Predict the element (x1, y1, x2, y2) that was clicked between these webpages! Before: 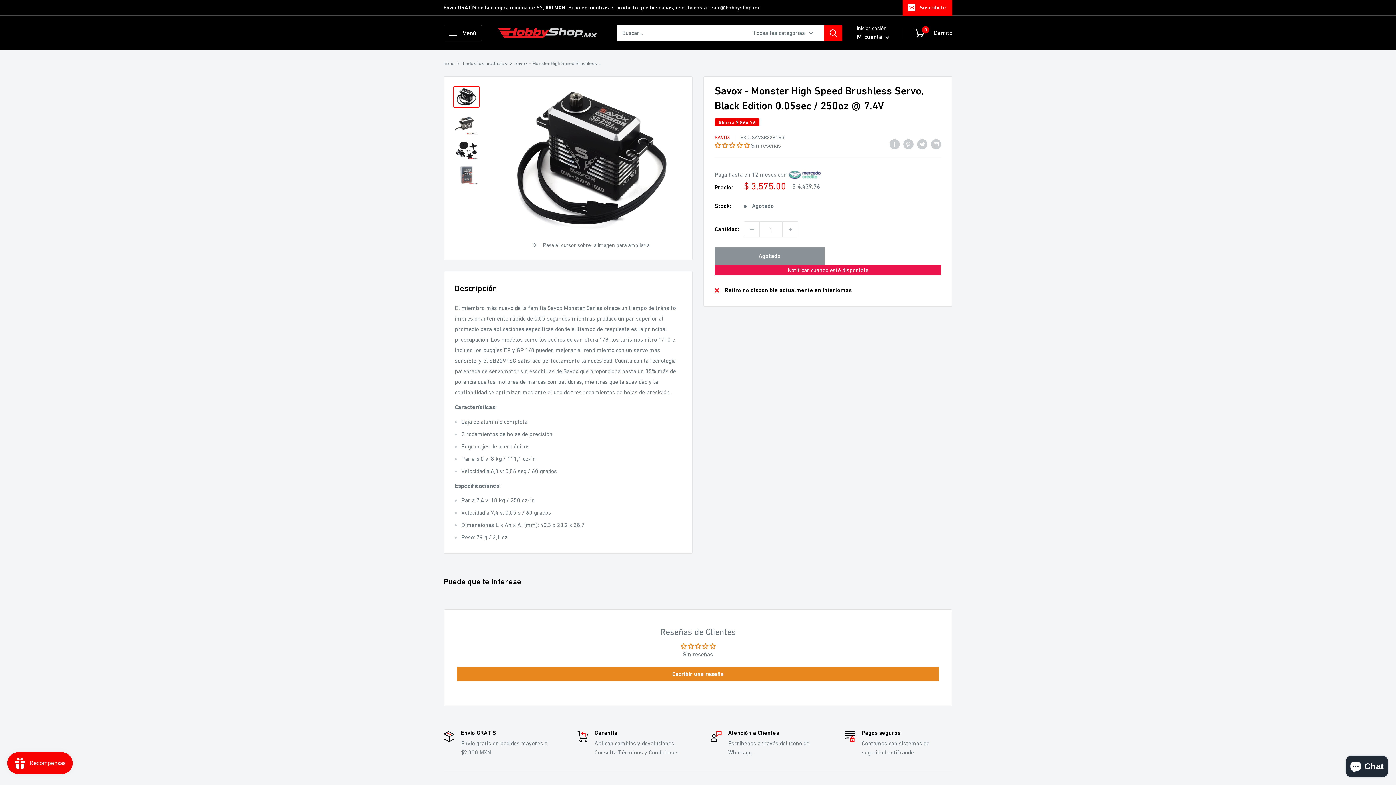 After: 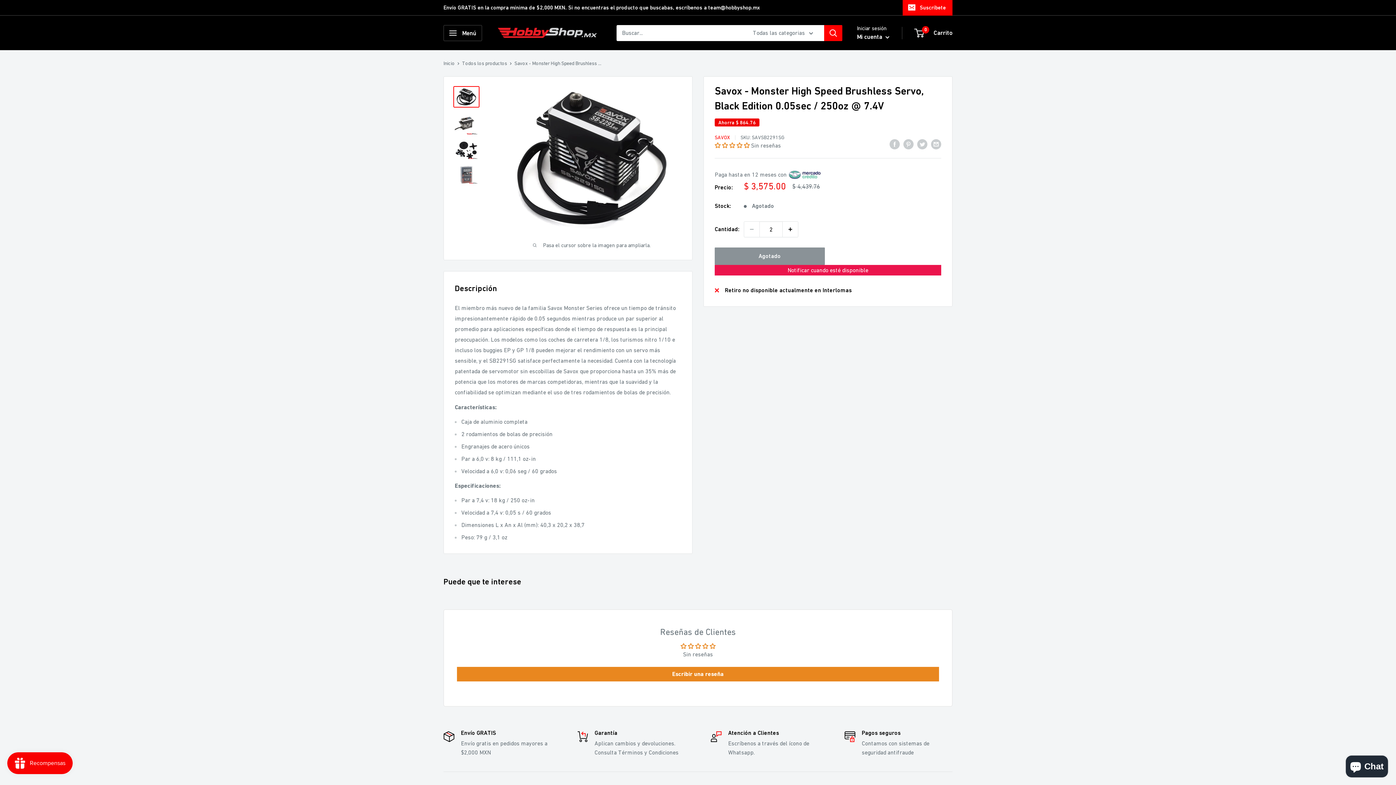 Action: bbox: (782, 221, 798, 237) label: Aumentar la cantidad en 1